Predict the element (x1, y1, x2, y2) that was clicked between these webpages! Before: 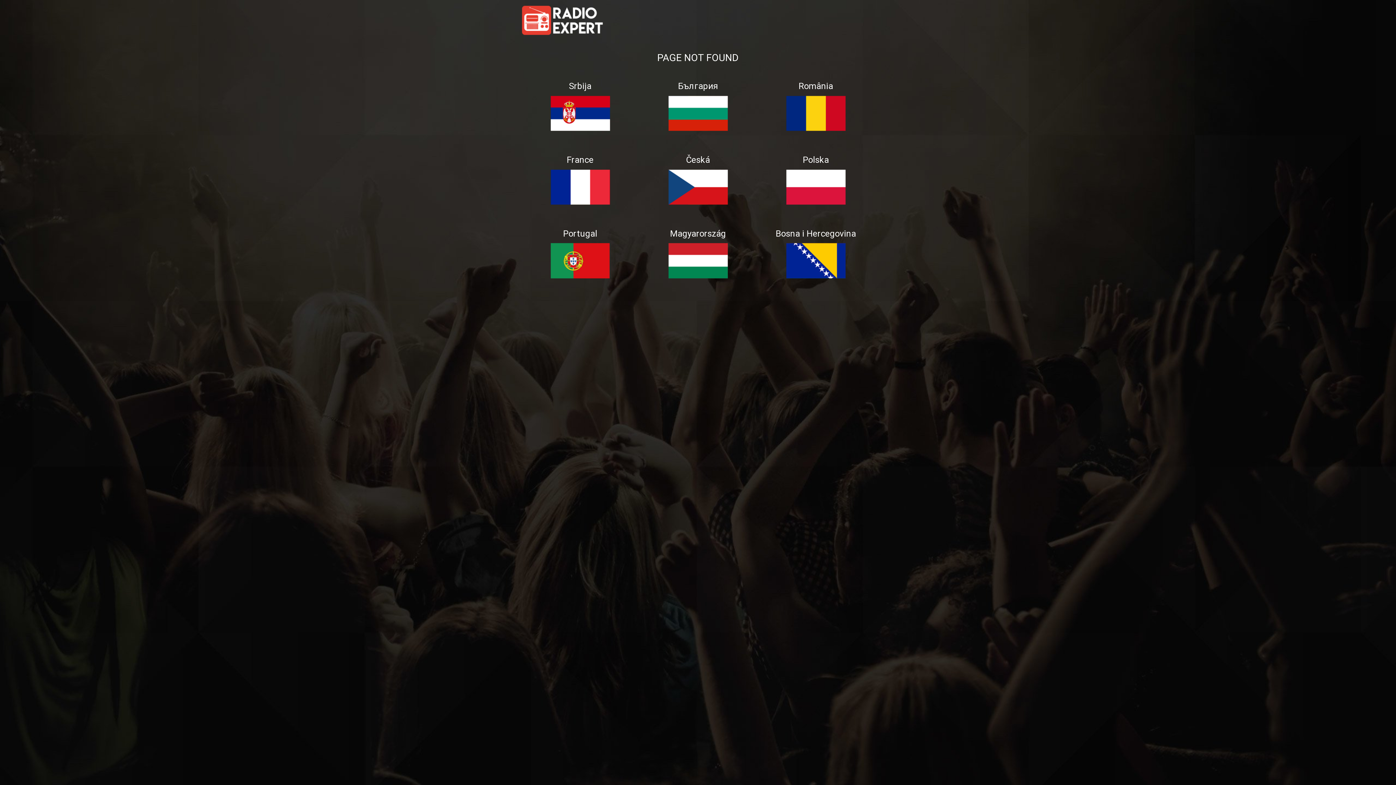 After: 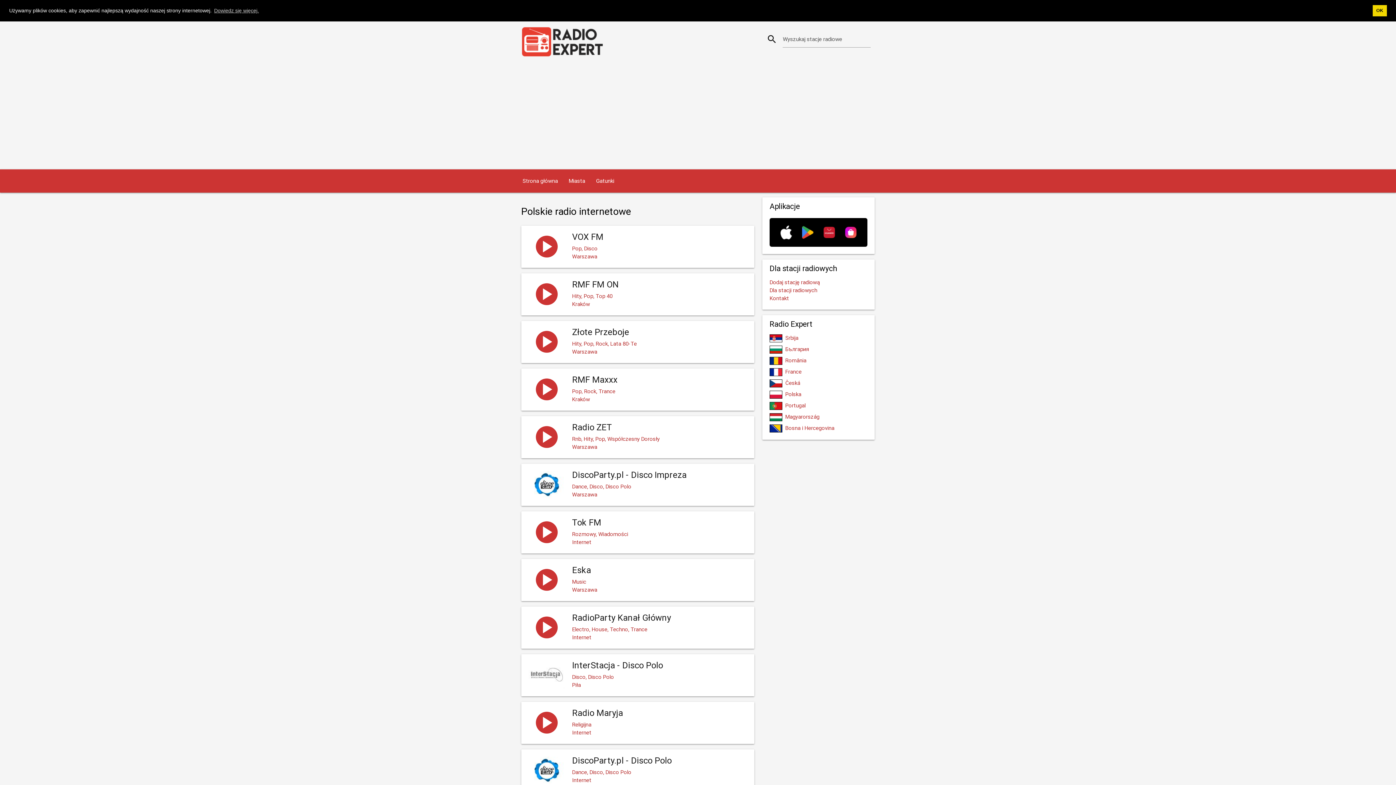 Action: bbox: (779, 204, 852, 211)